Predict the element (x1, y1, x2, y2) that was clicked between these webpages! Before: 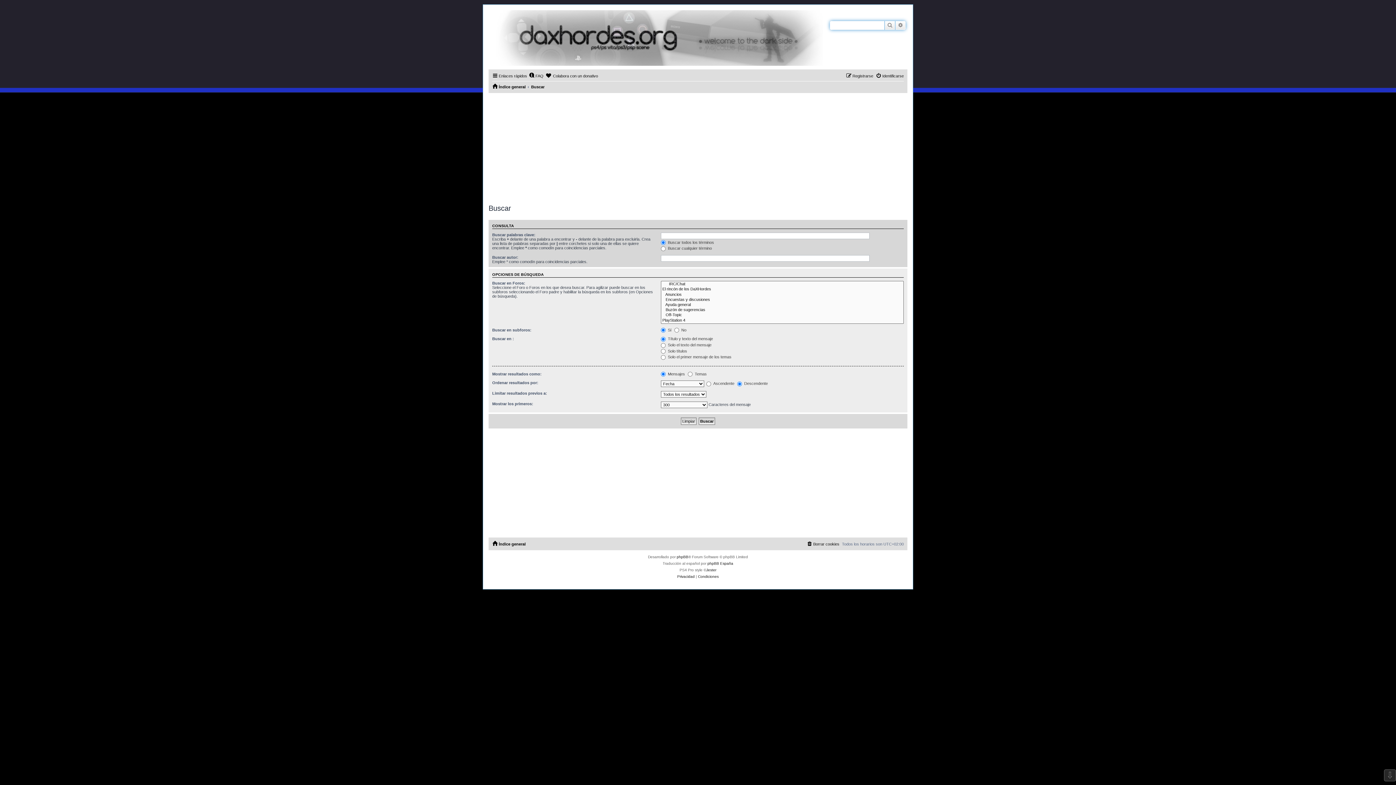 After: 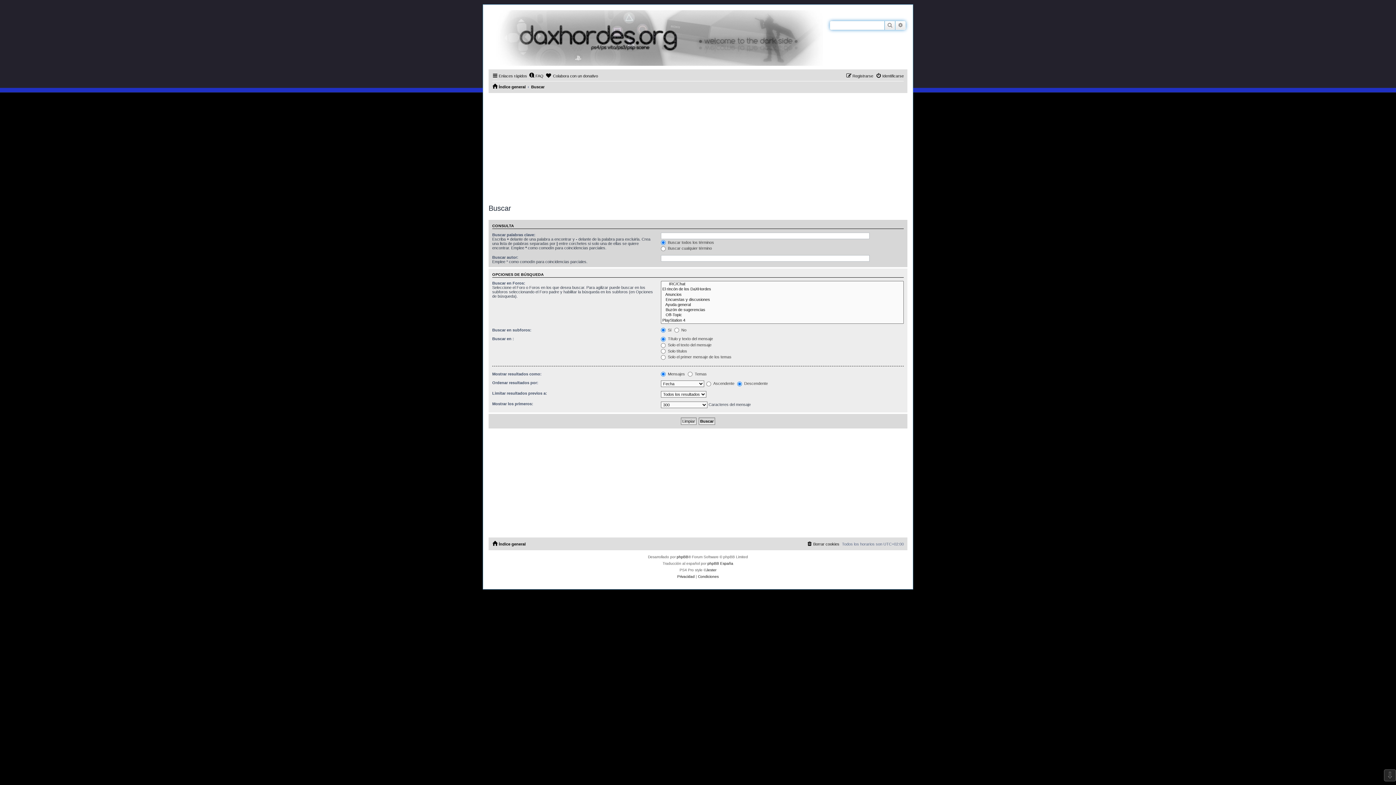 Action: label: Buscar bbox: (531, 82, 544, 91)